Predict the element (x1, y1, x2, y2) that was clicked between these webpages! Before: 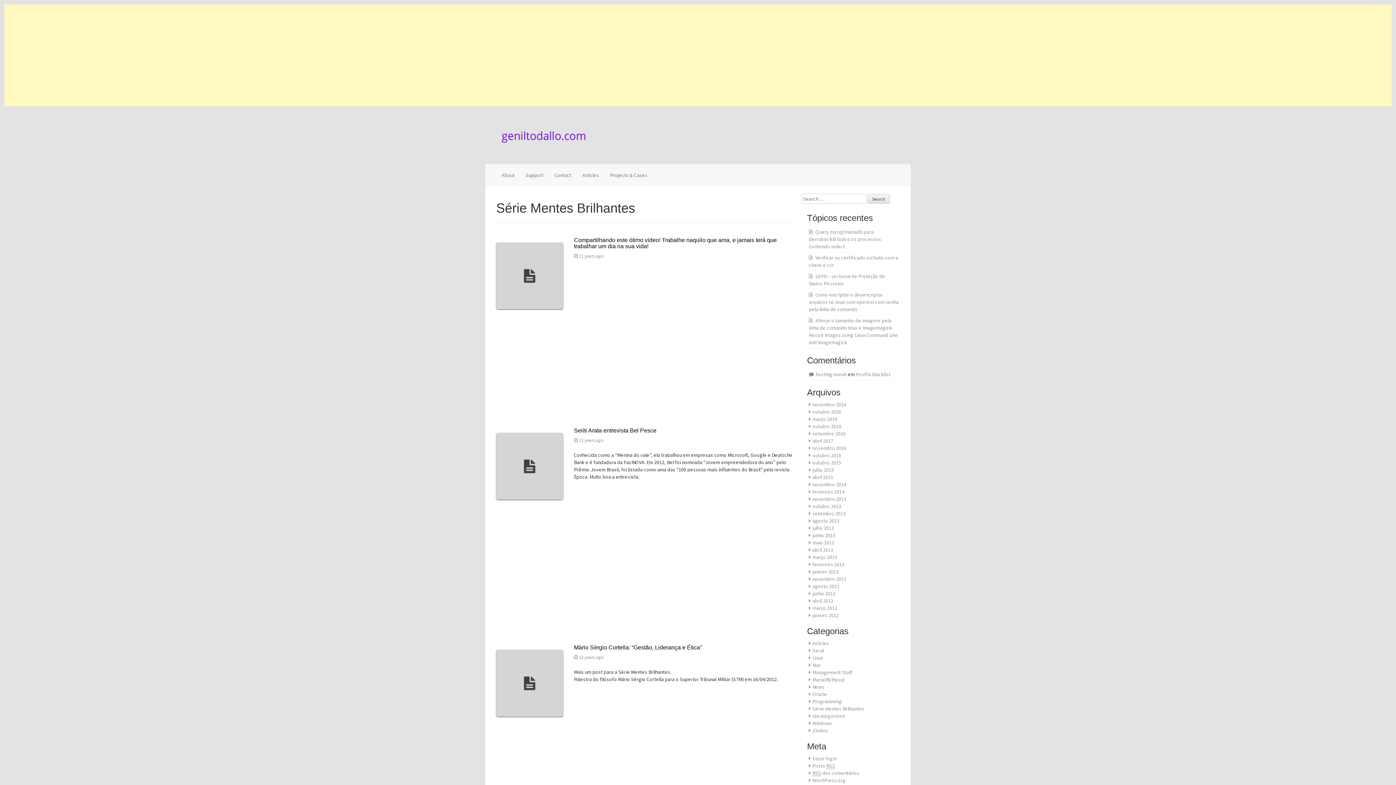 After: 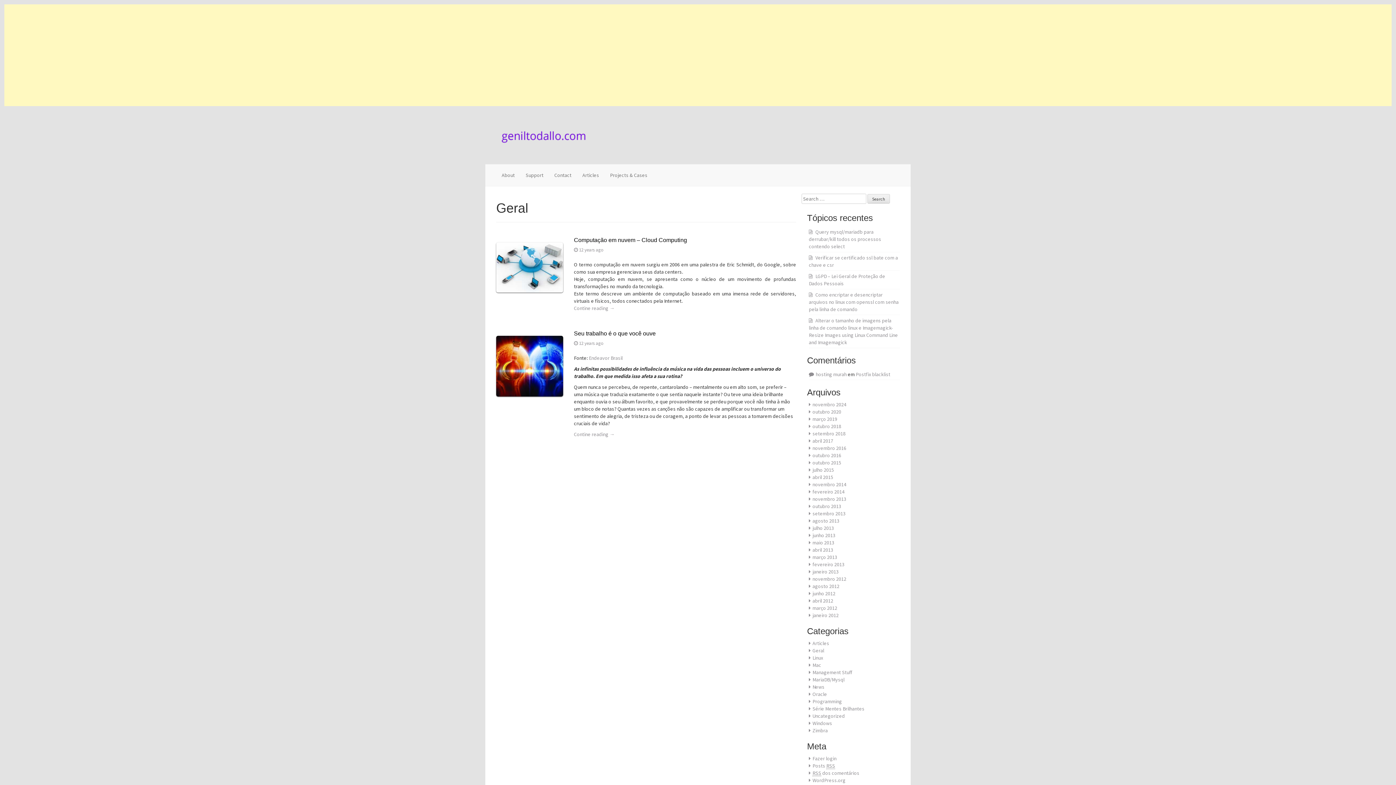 Action: bbox: (812, 647, 824, 654) label: Geral